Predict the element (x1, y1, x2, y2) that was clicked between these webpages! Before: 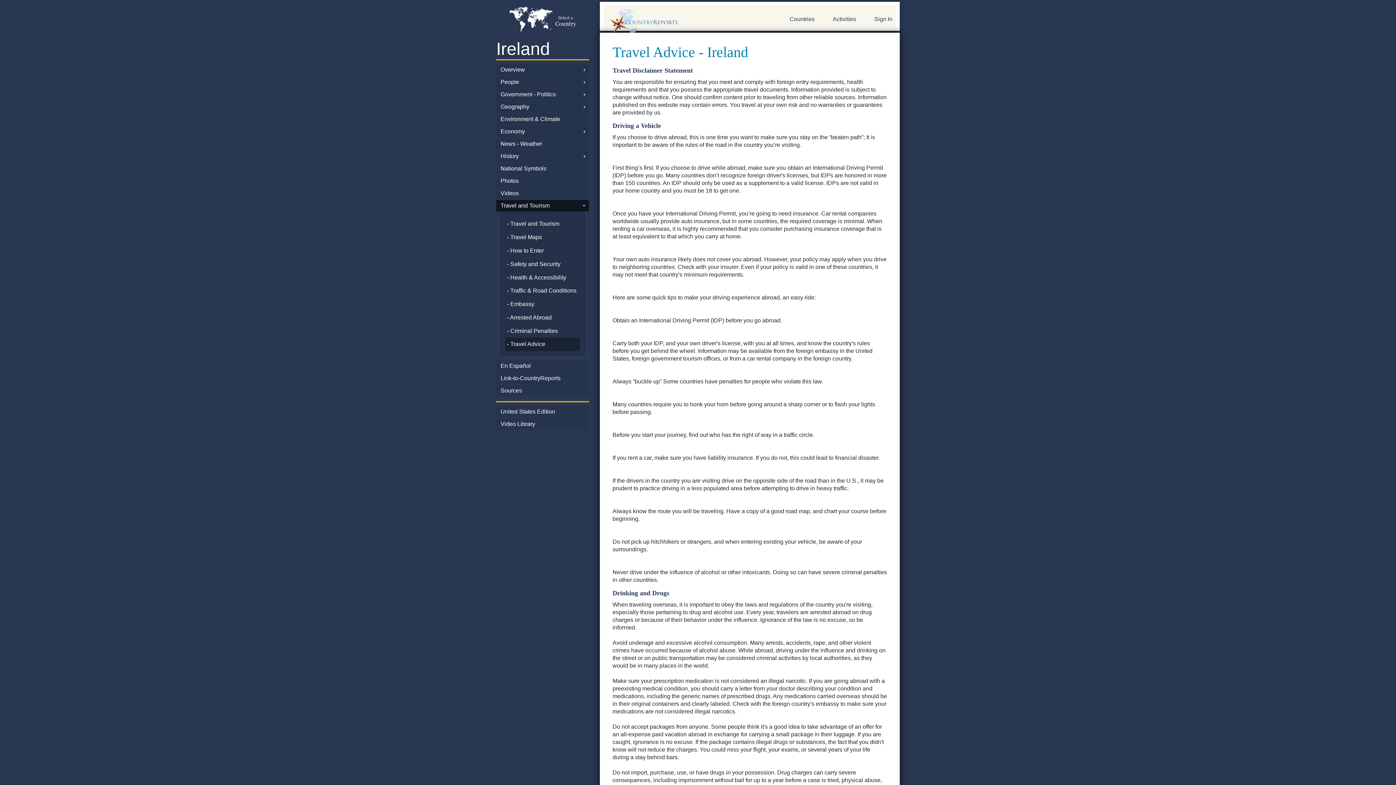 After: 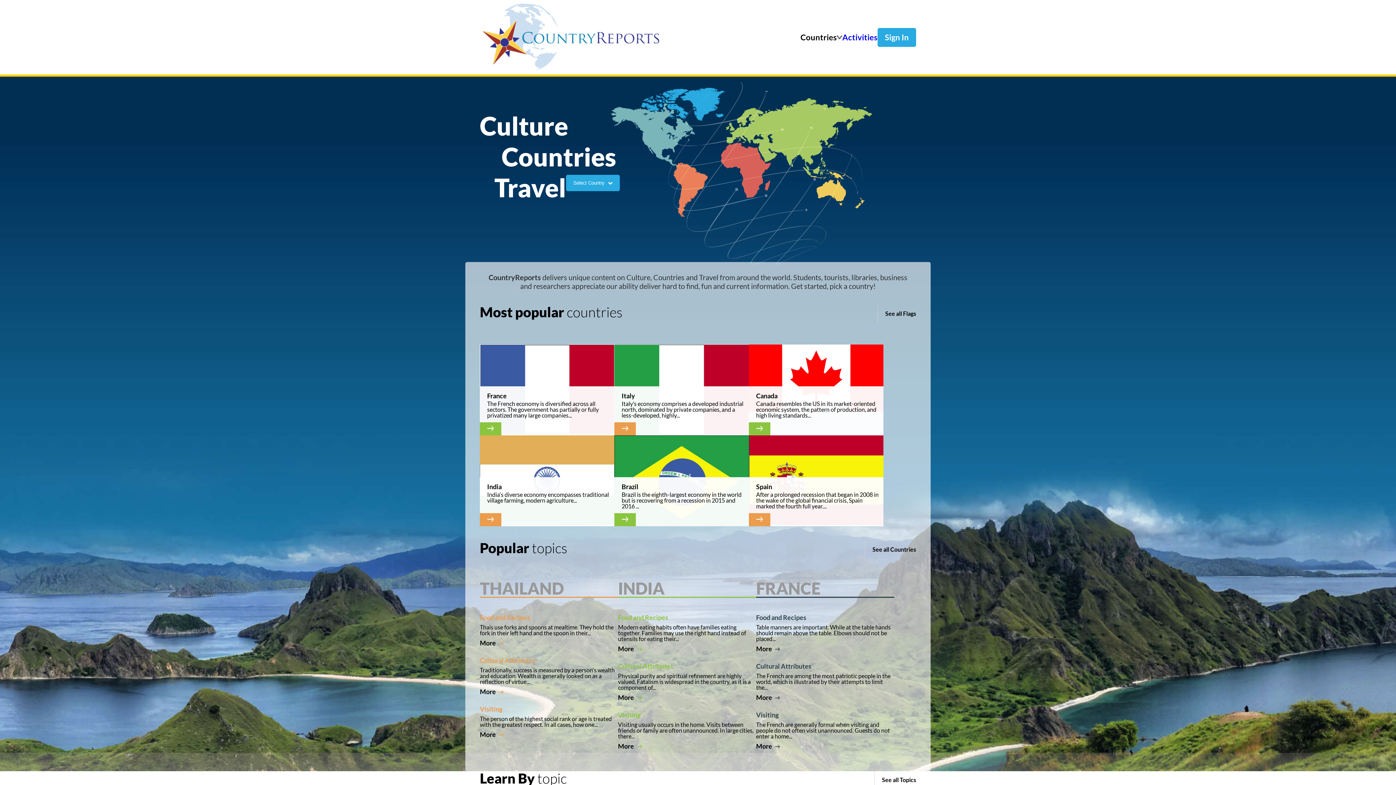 Action: label: Countries bbox: (789, 16, 814, 22)